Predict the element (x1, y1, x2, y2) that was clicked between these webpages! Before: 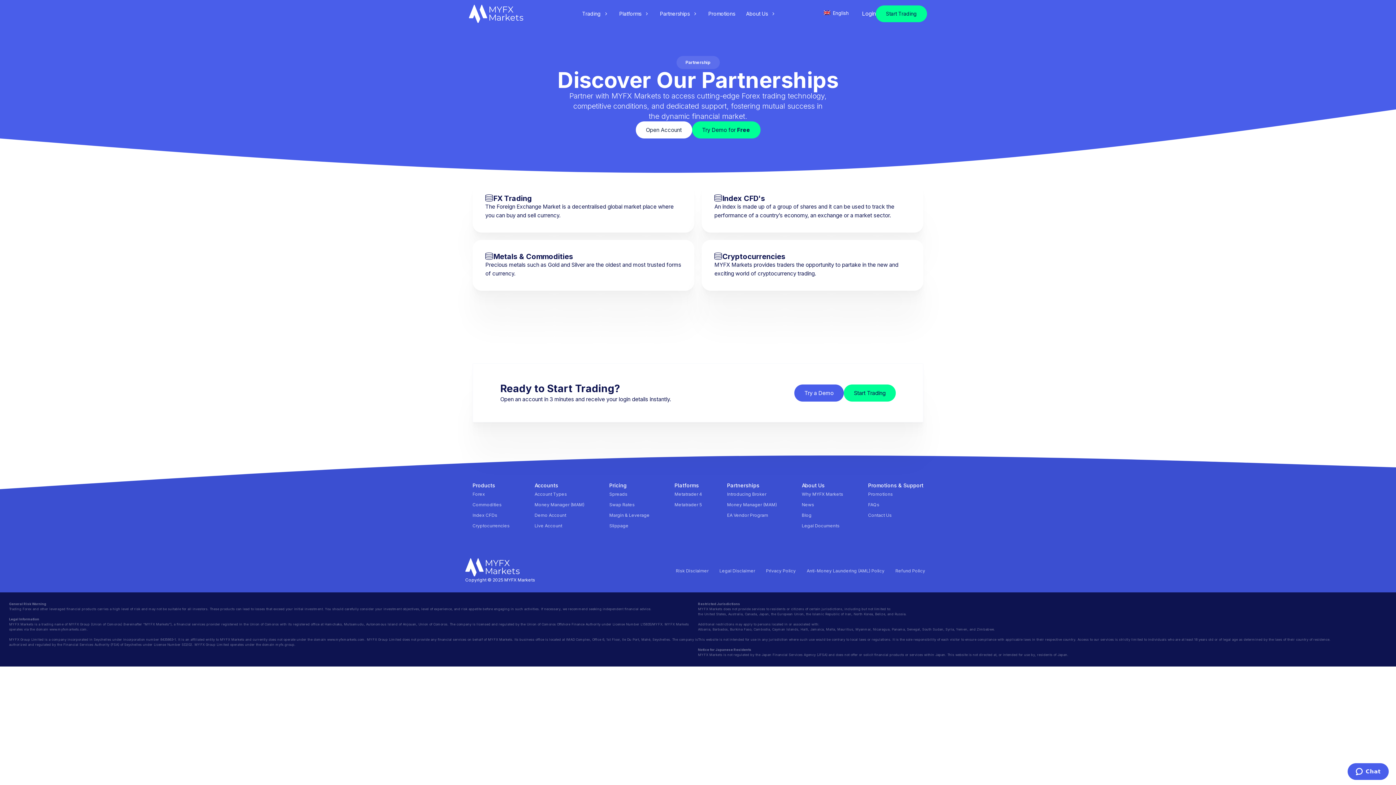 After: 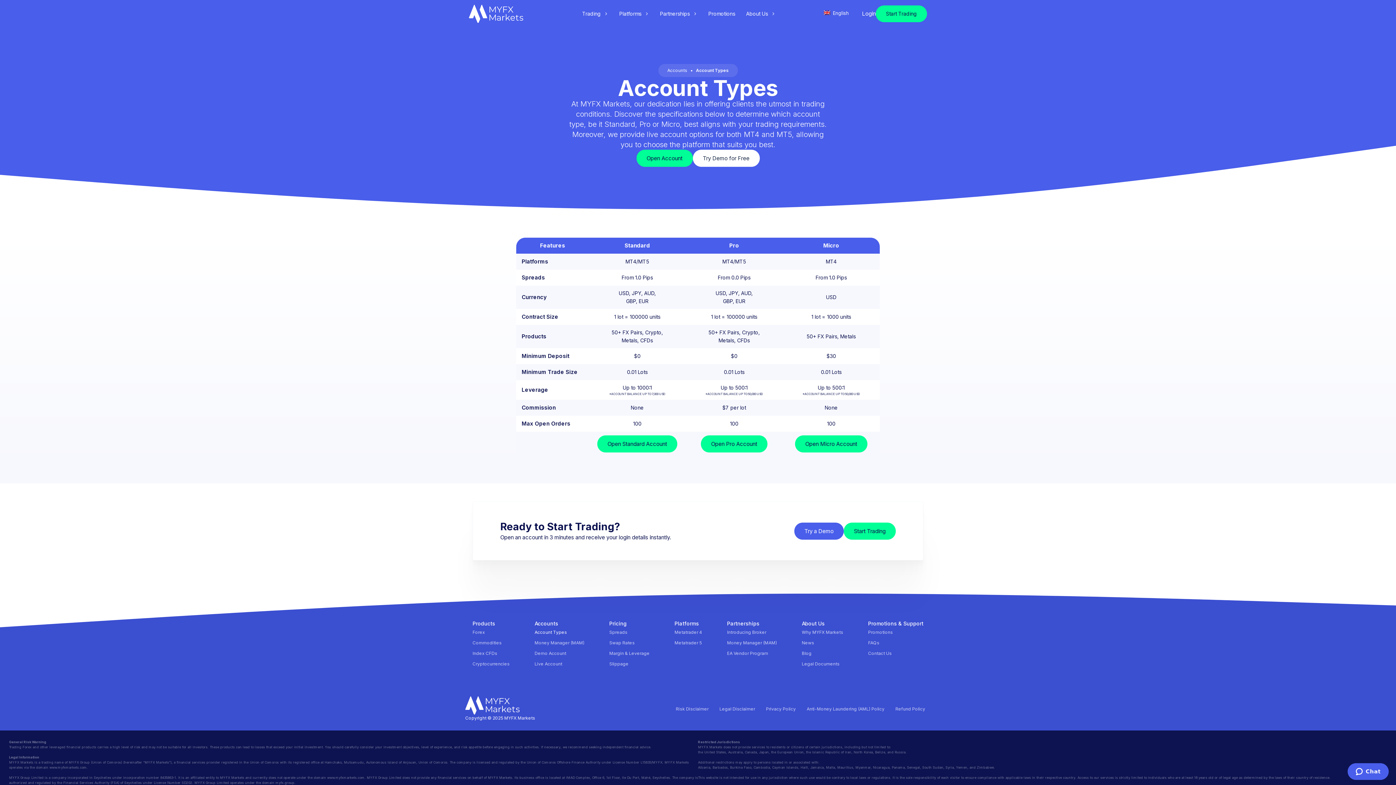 Action: label: Account Types bbox: (534, 490, 584, 498)